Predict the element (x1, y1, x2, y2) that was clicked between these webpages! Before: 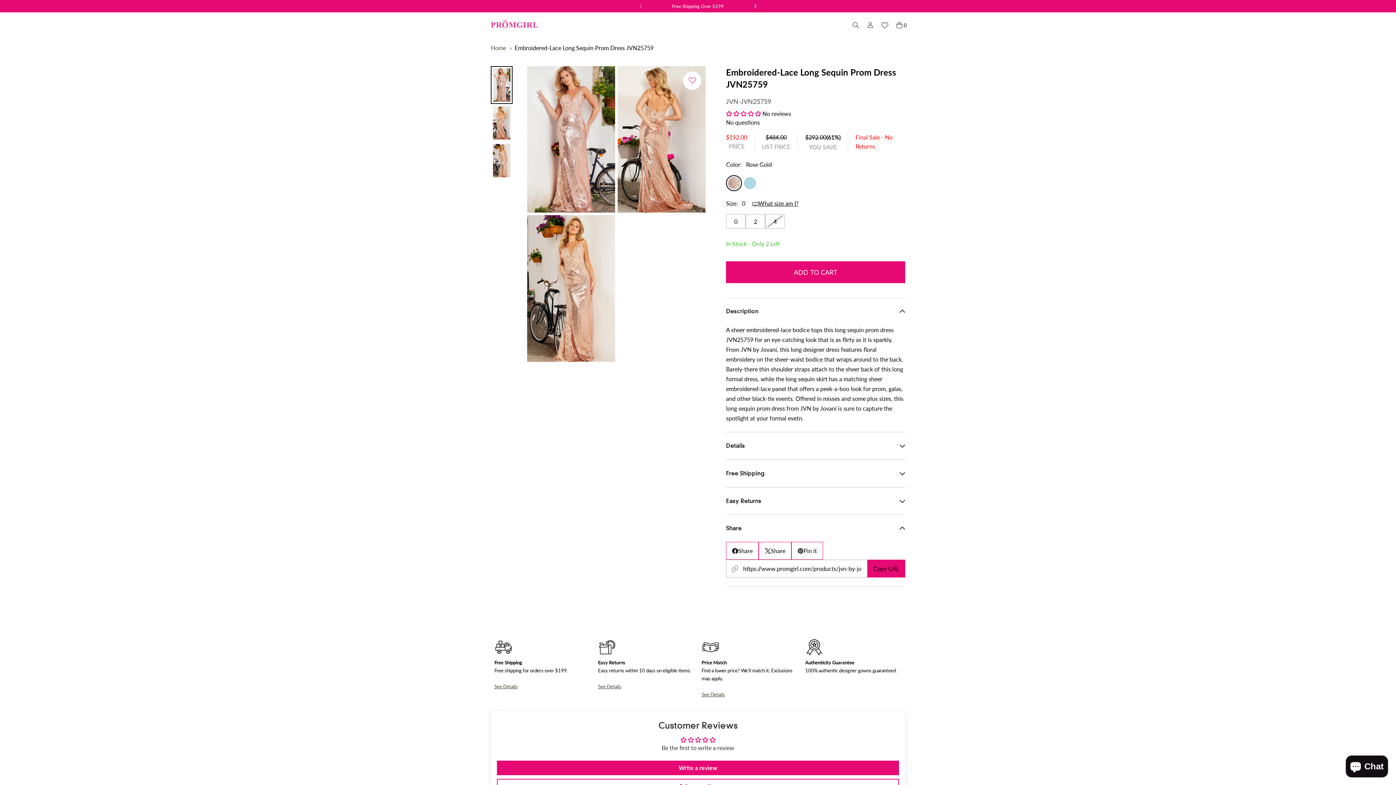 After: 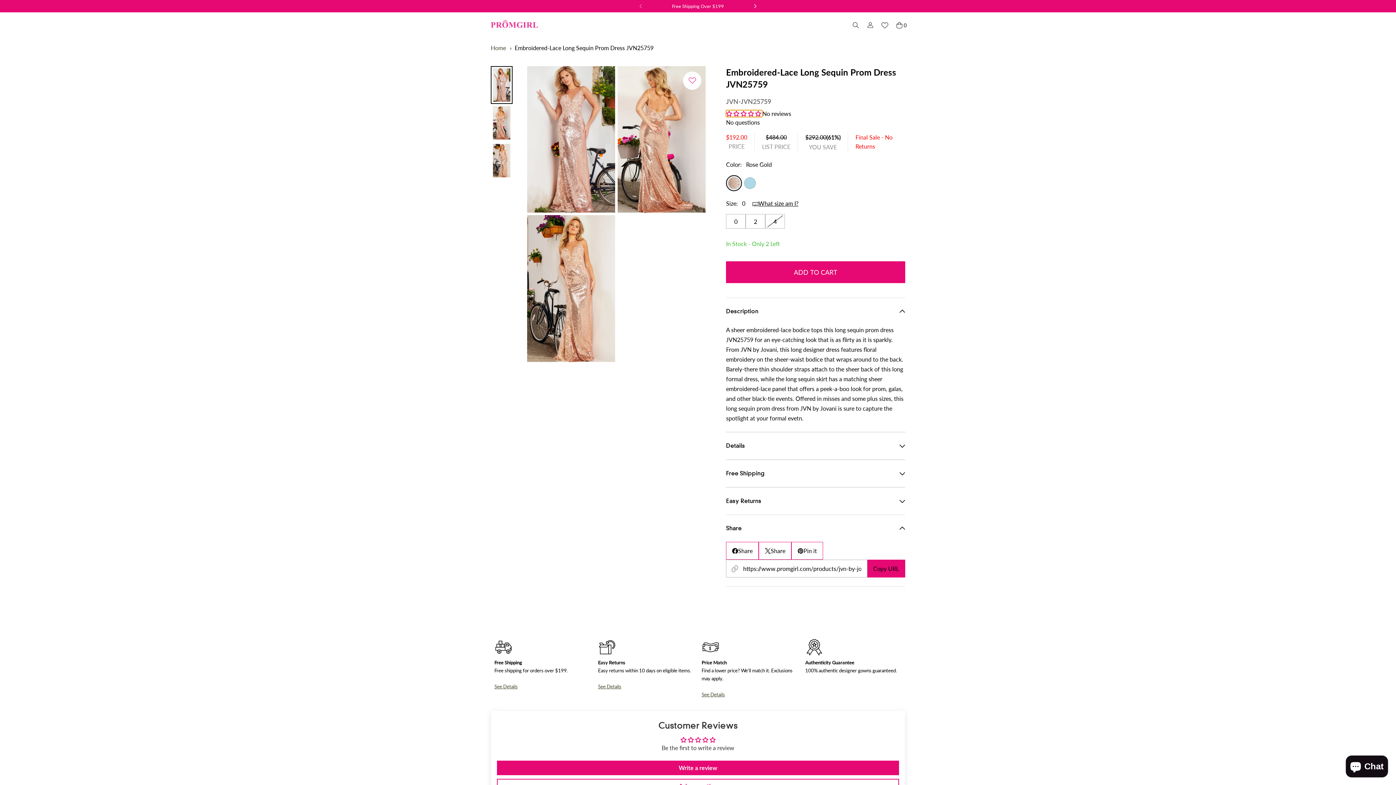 Action: bbox: (726, 110, 762, 117) label: 0.00 stars